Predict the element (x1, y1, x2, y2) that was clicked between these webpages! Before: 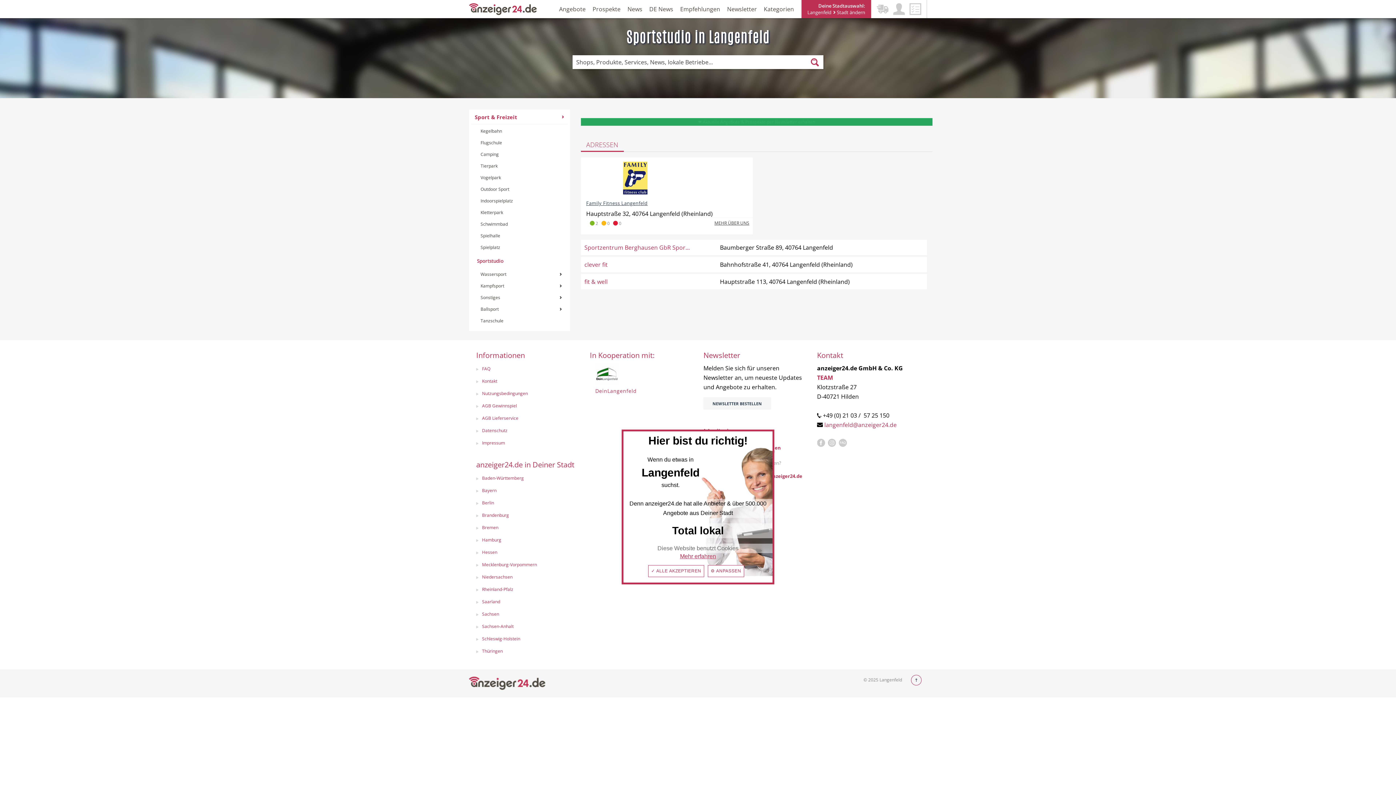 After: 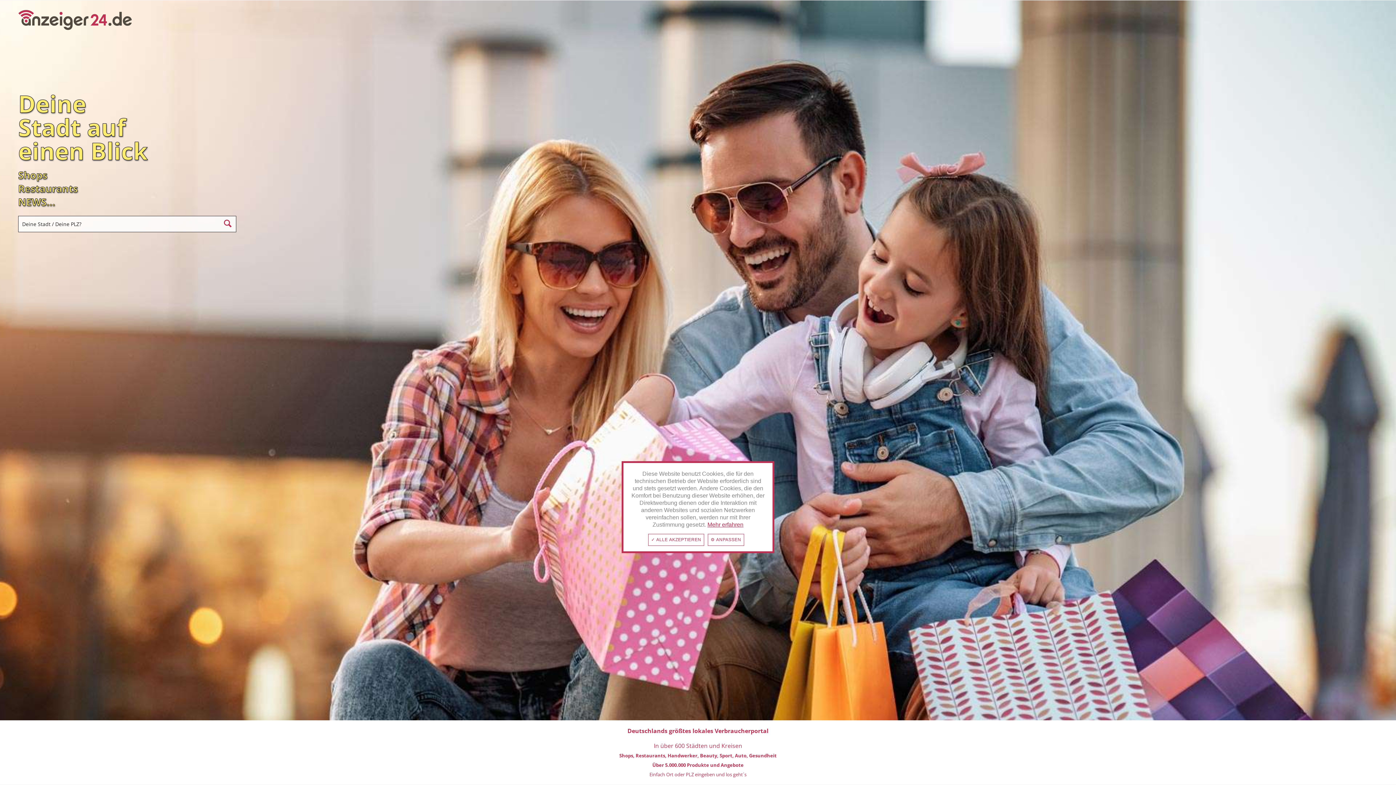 Action: bbox: (469, 680, 545, 686)